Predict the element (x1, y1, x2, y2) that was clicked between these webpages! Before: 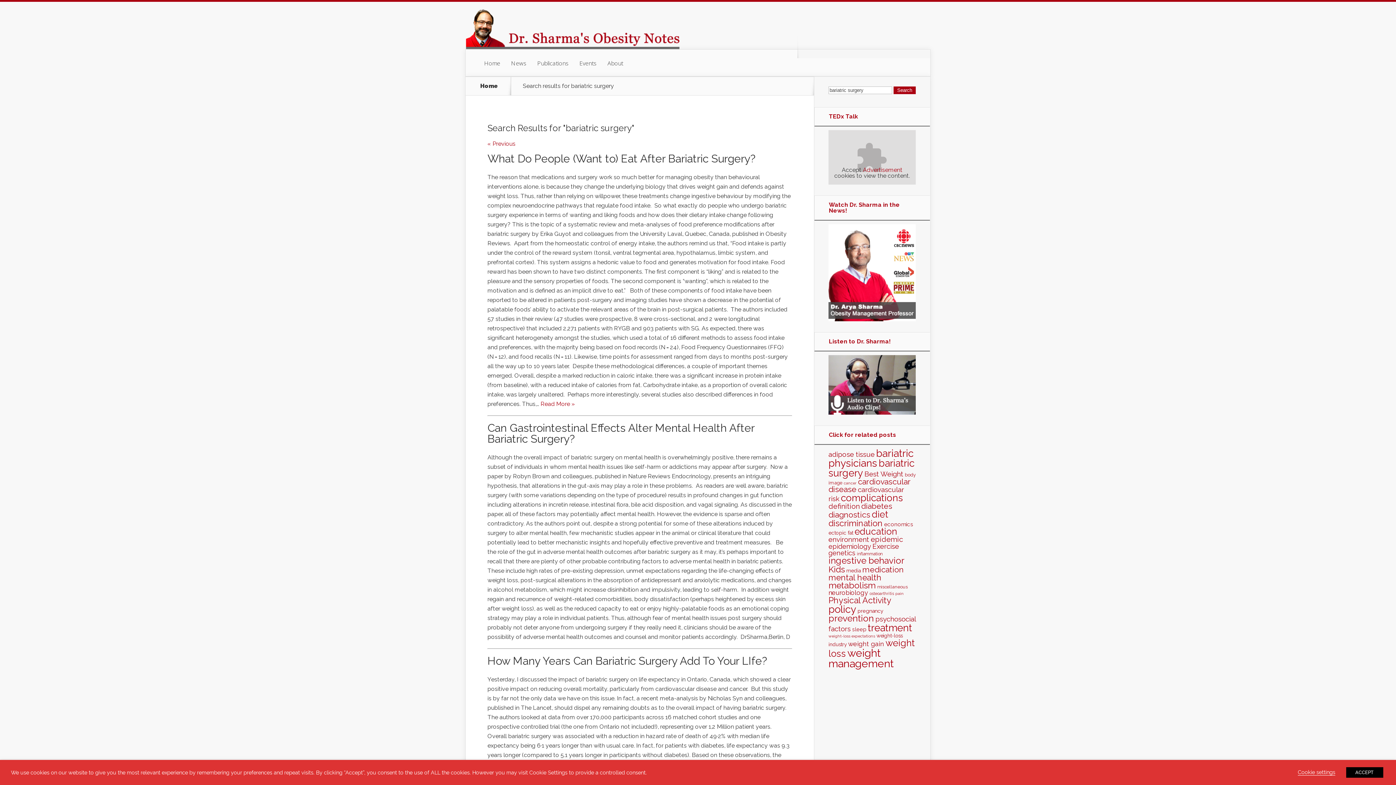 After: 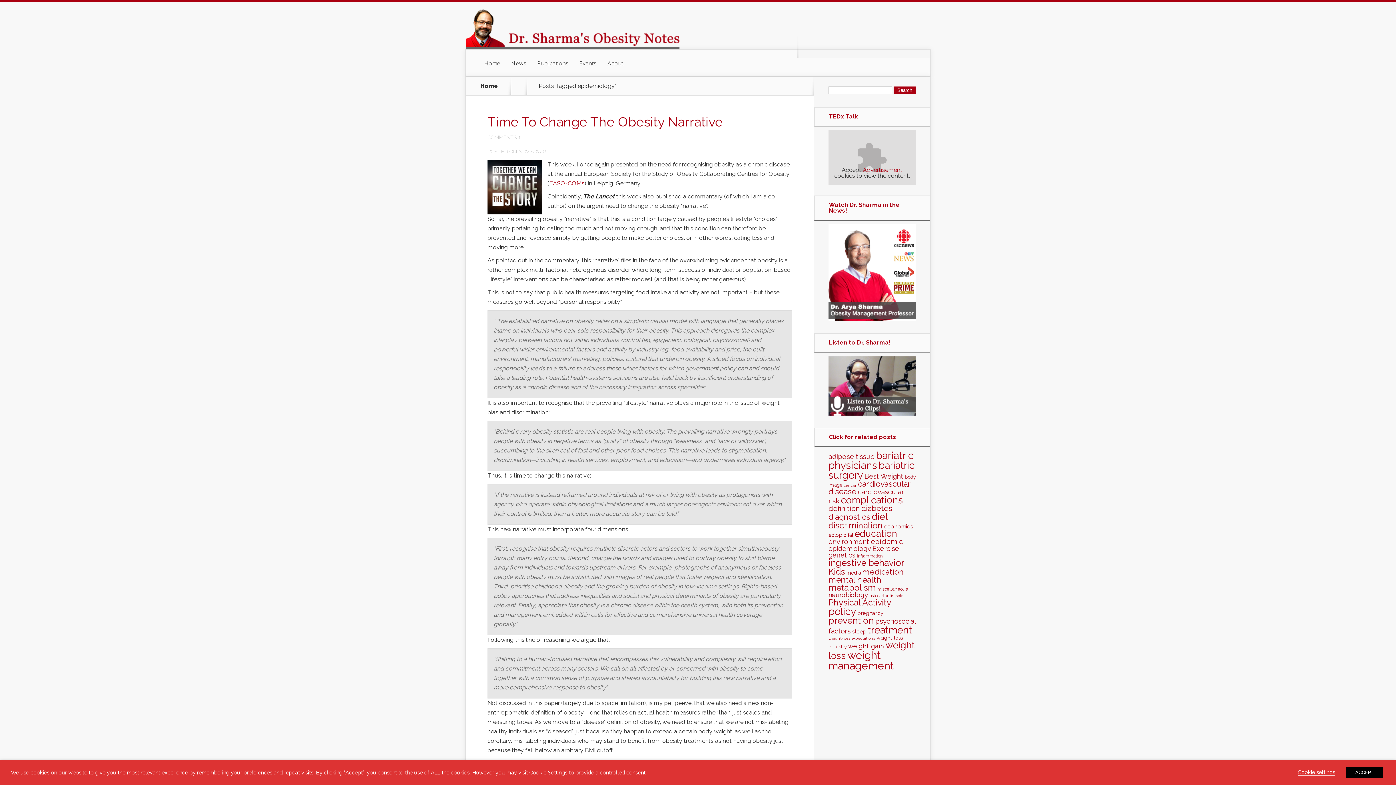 Action: label: epidemiology (91 items) bbox: (828, 543, 871, 550)